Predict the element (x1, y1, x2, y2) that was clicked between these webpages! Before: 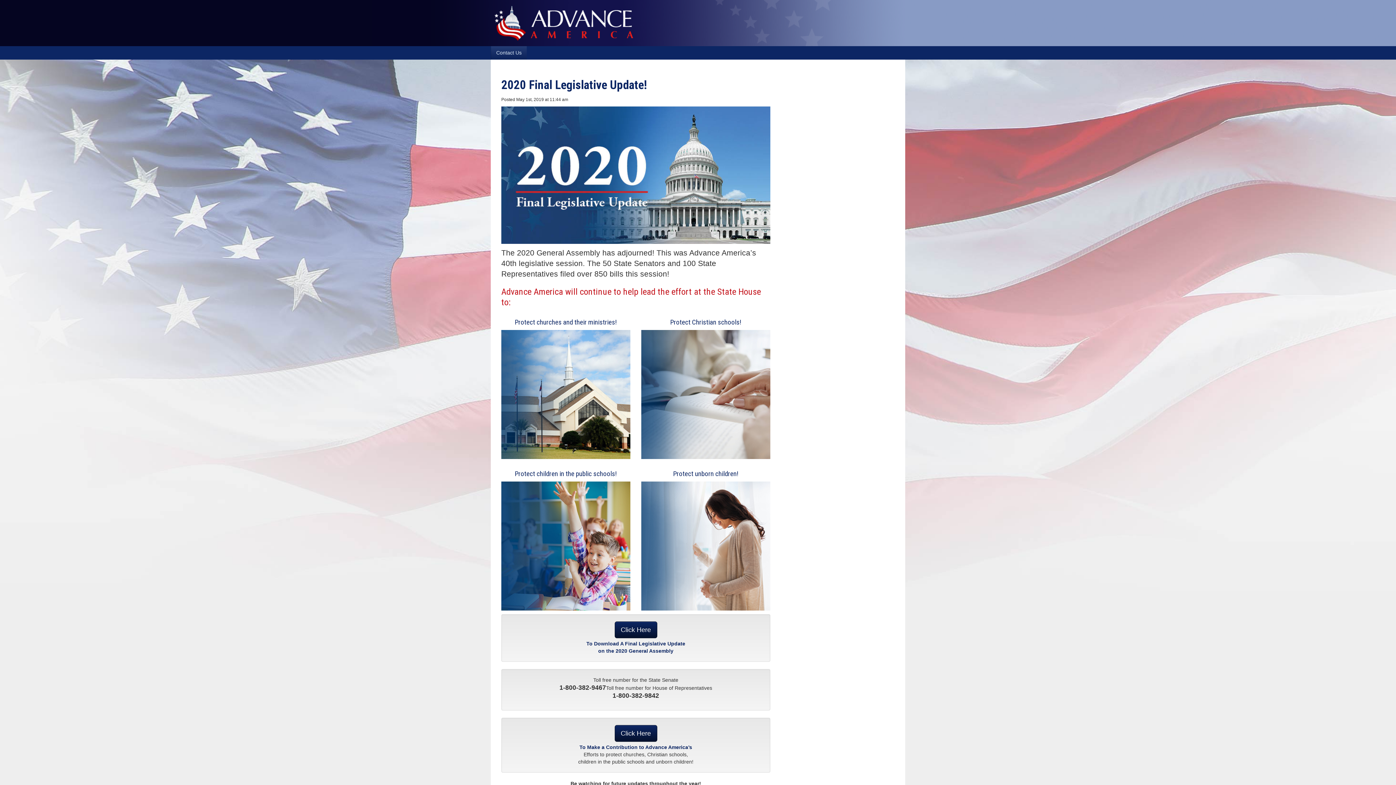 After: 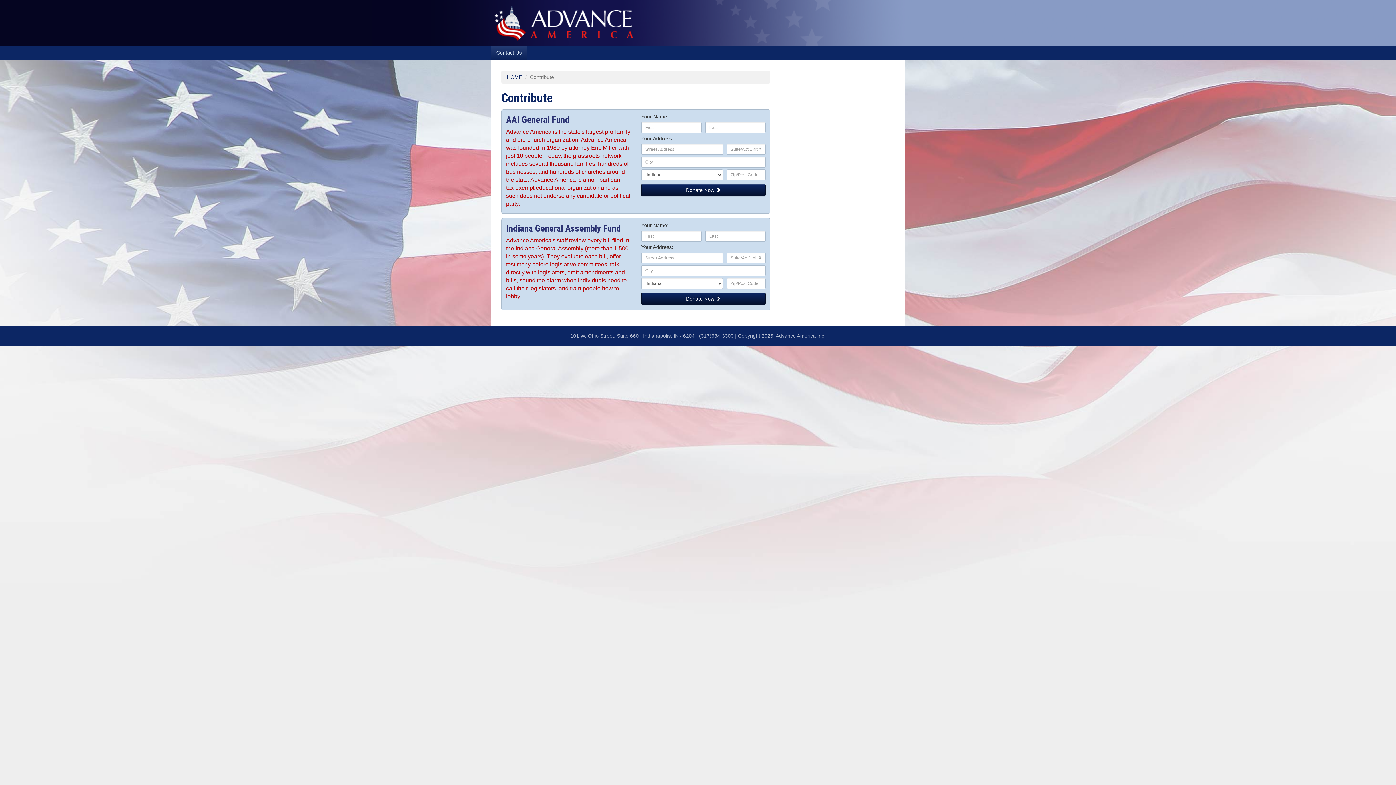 Action: bbox: (614, 725, 657, 742) label: Click Here